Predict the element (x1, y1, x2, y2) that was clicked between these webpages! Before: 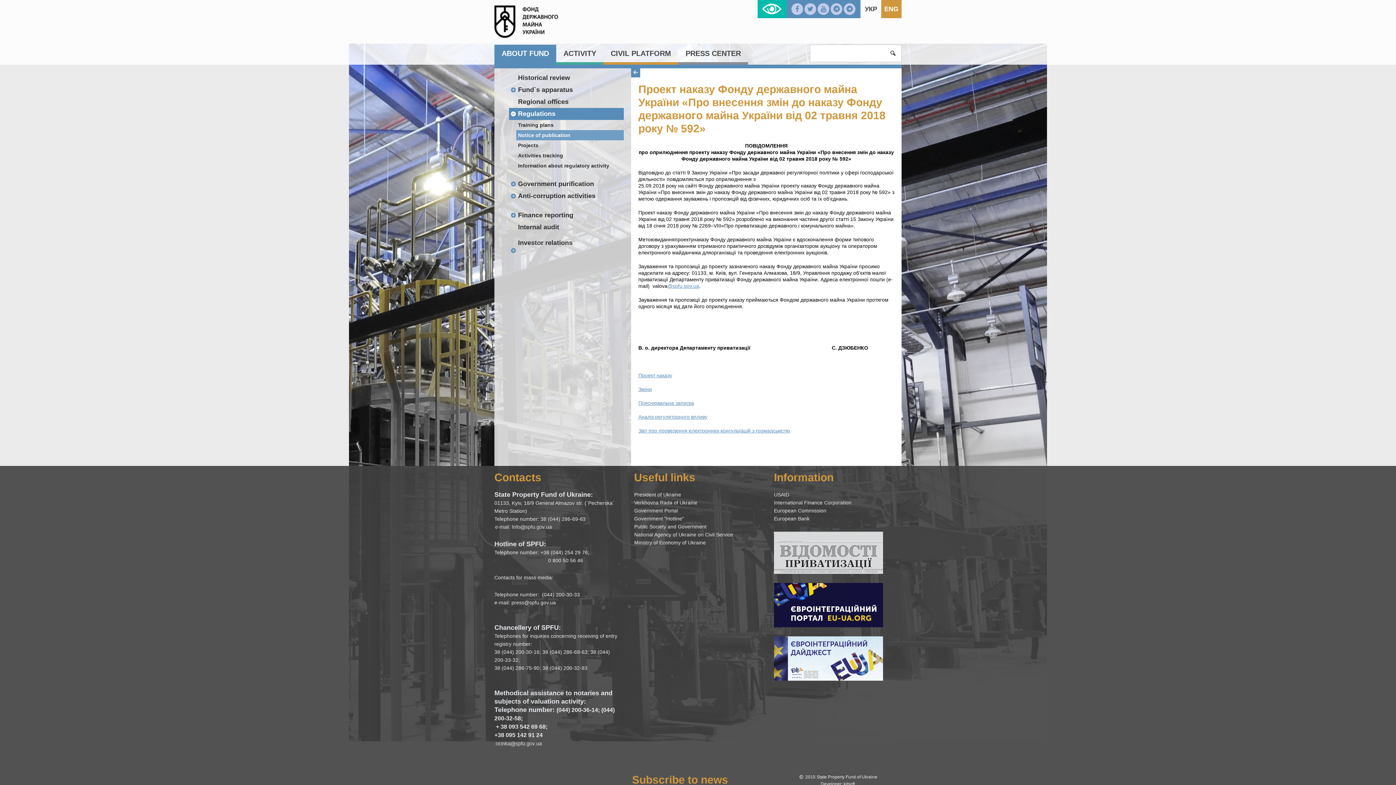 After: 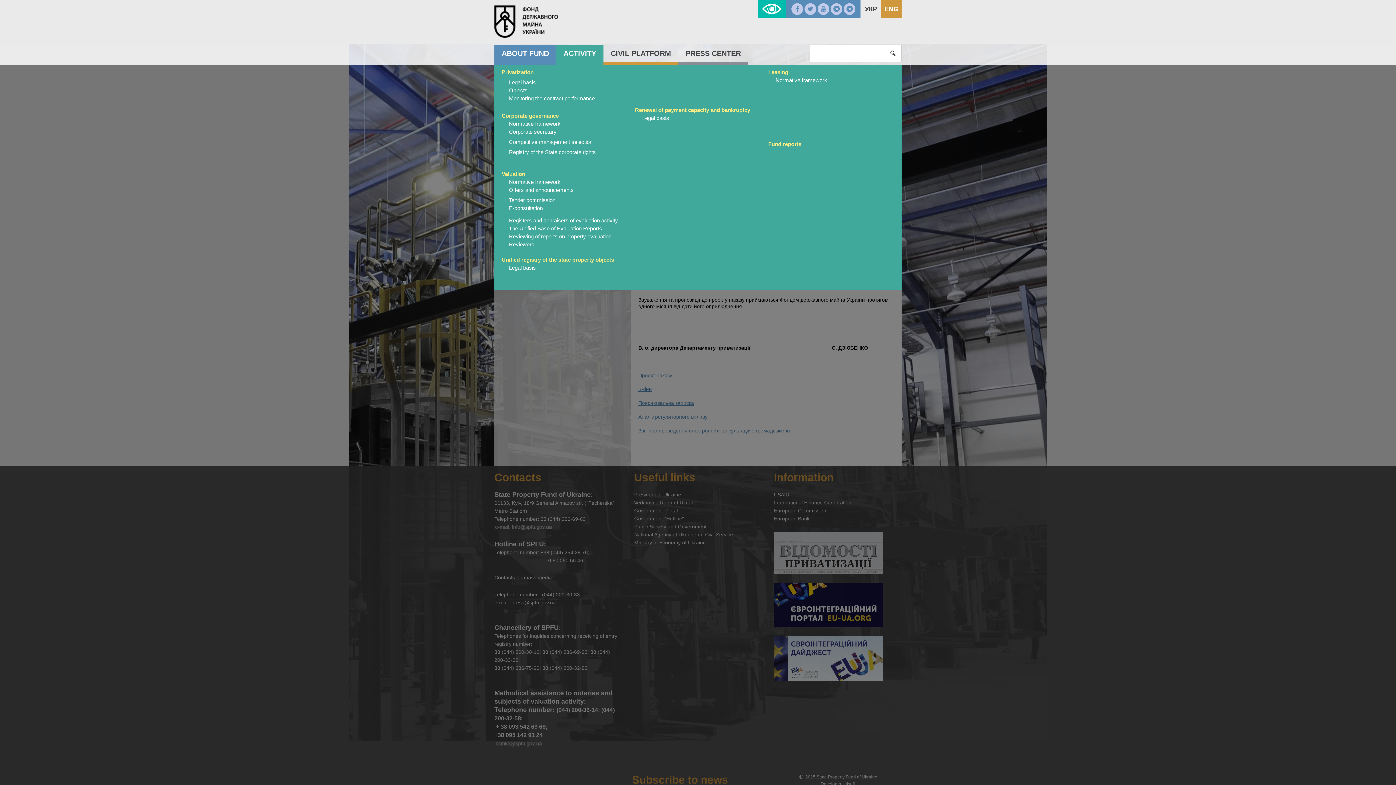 Action: bbox: (556, 44, 603, 62) label: ACTIVITY